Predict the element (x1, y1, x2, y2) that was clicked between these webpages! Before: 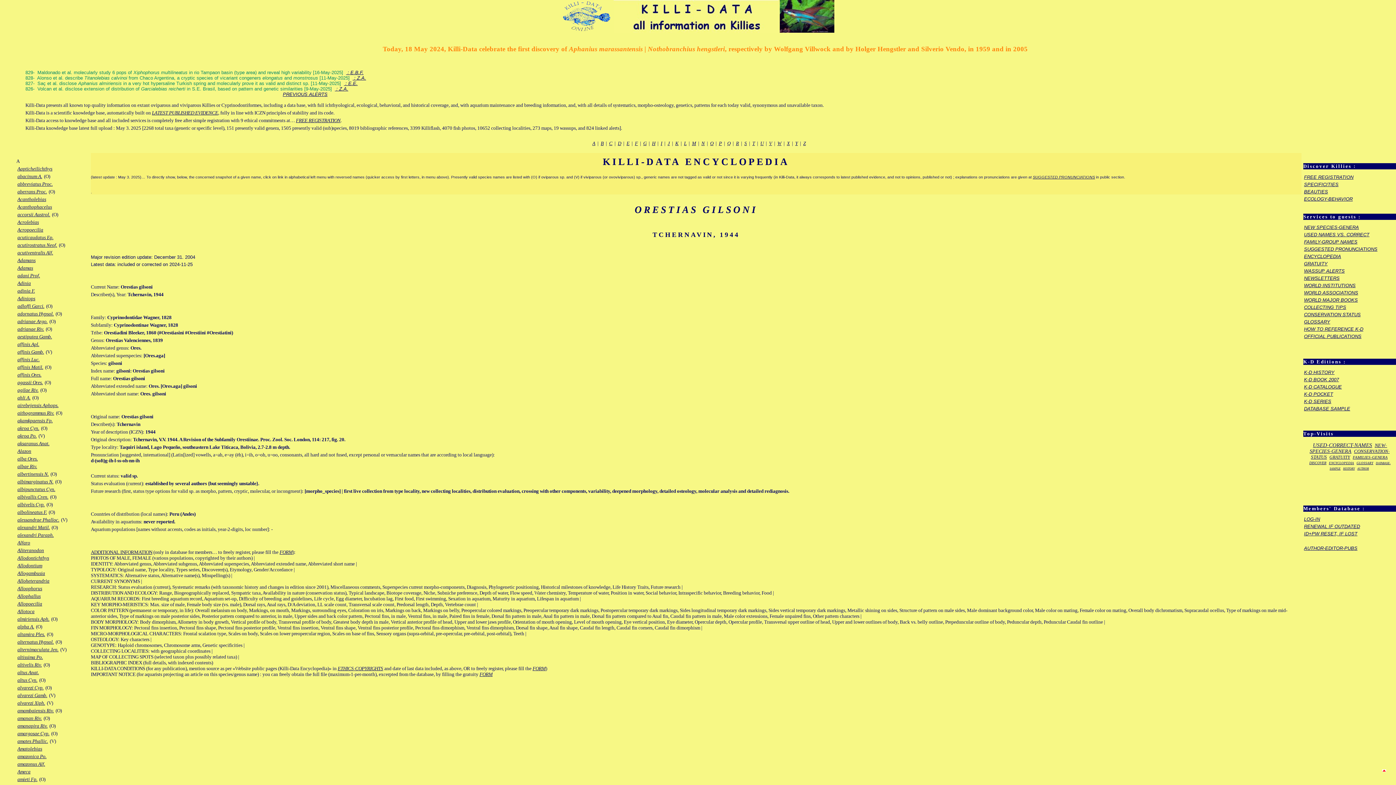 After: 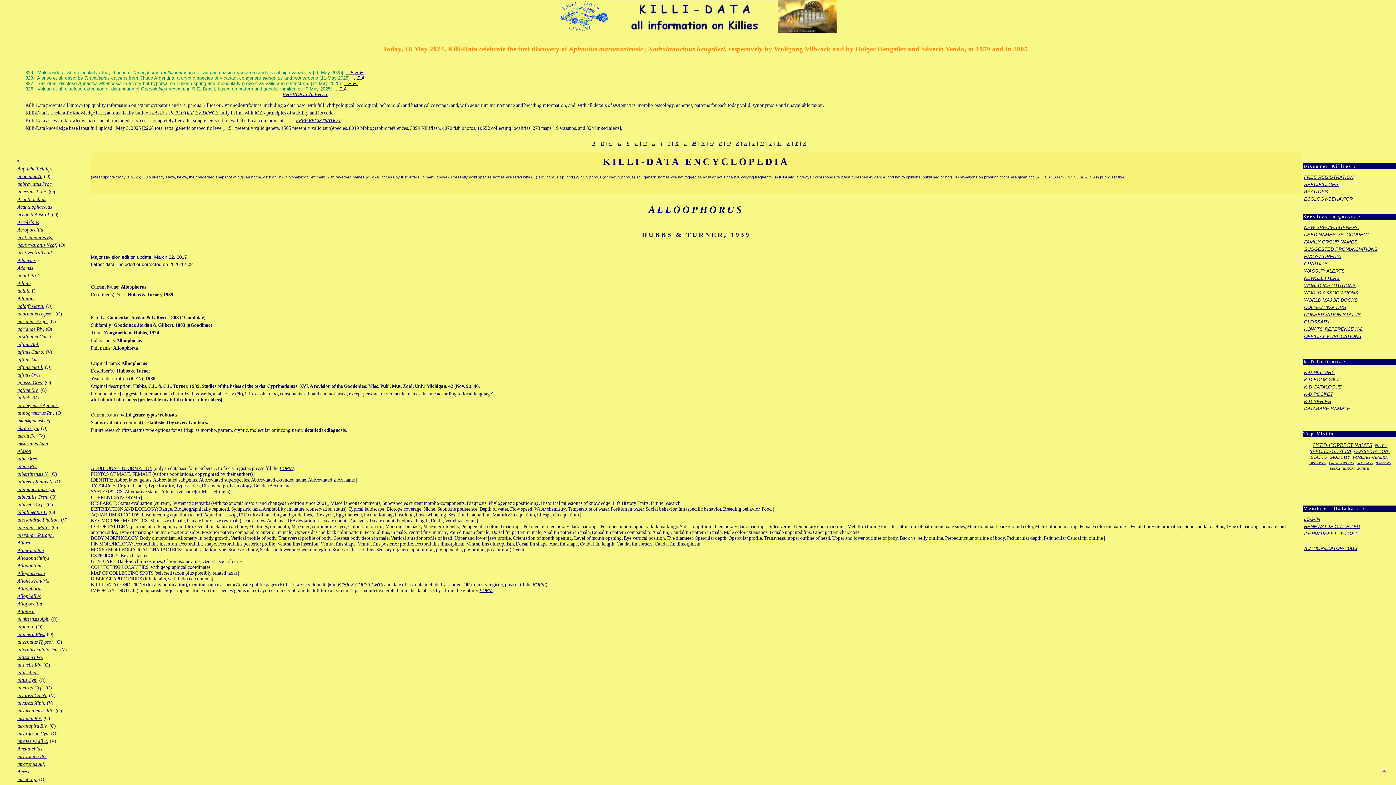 Action: label: Alloophorus bbox: (17, 586, 42, 591)